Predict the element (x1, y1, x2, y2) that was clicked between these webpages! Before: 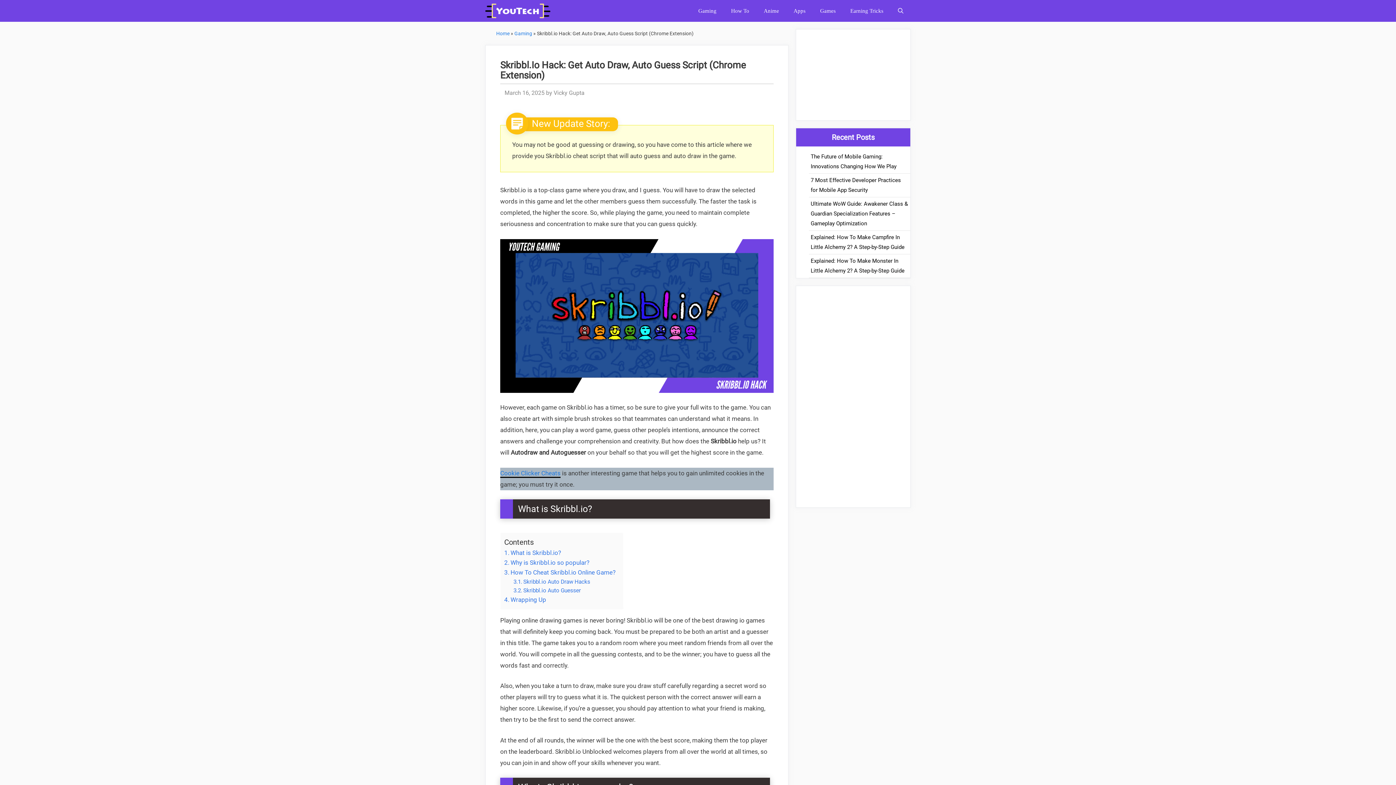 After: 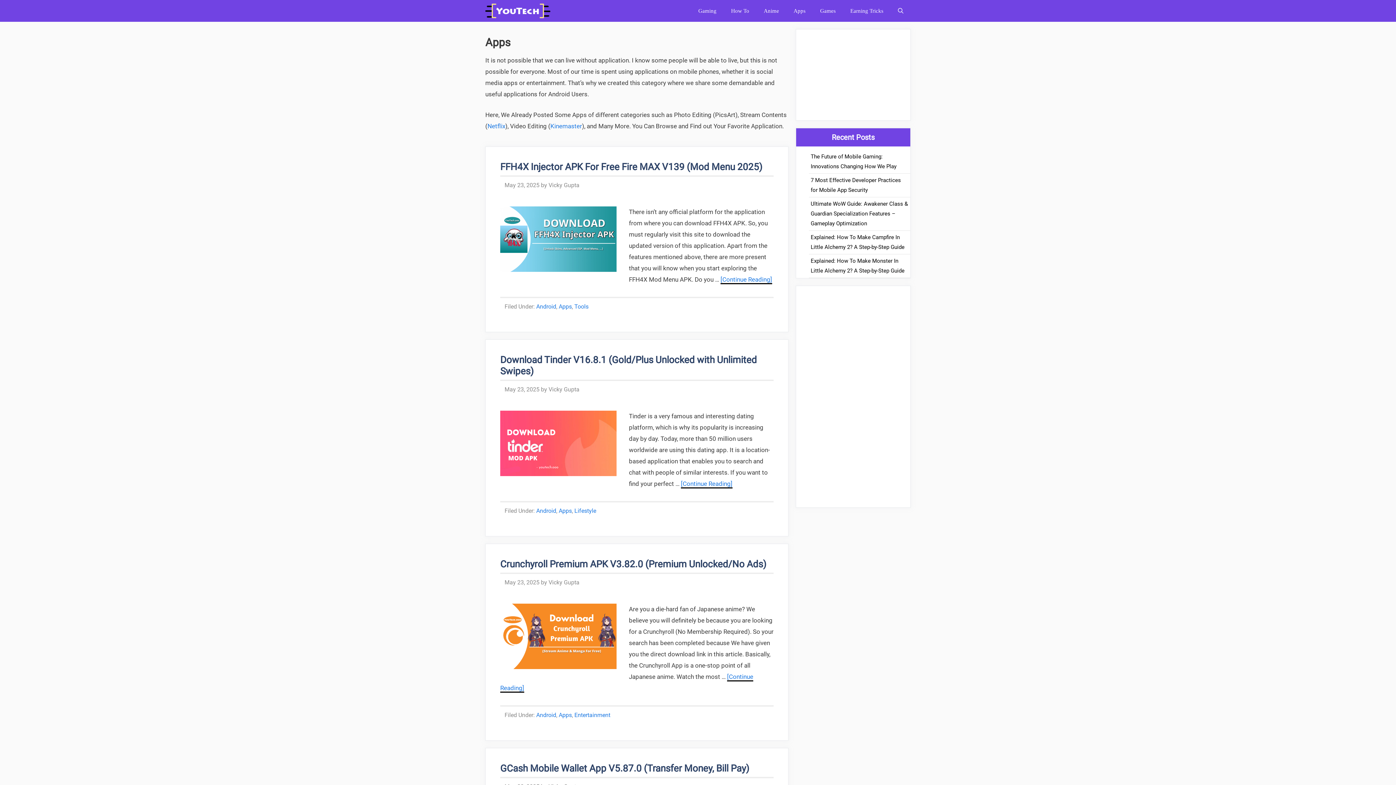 Action: label: Apps bbox: (786, 0, 813, 21)